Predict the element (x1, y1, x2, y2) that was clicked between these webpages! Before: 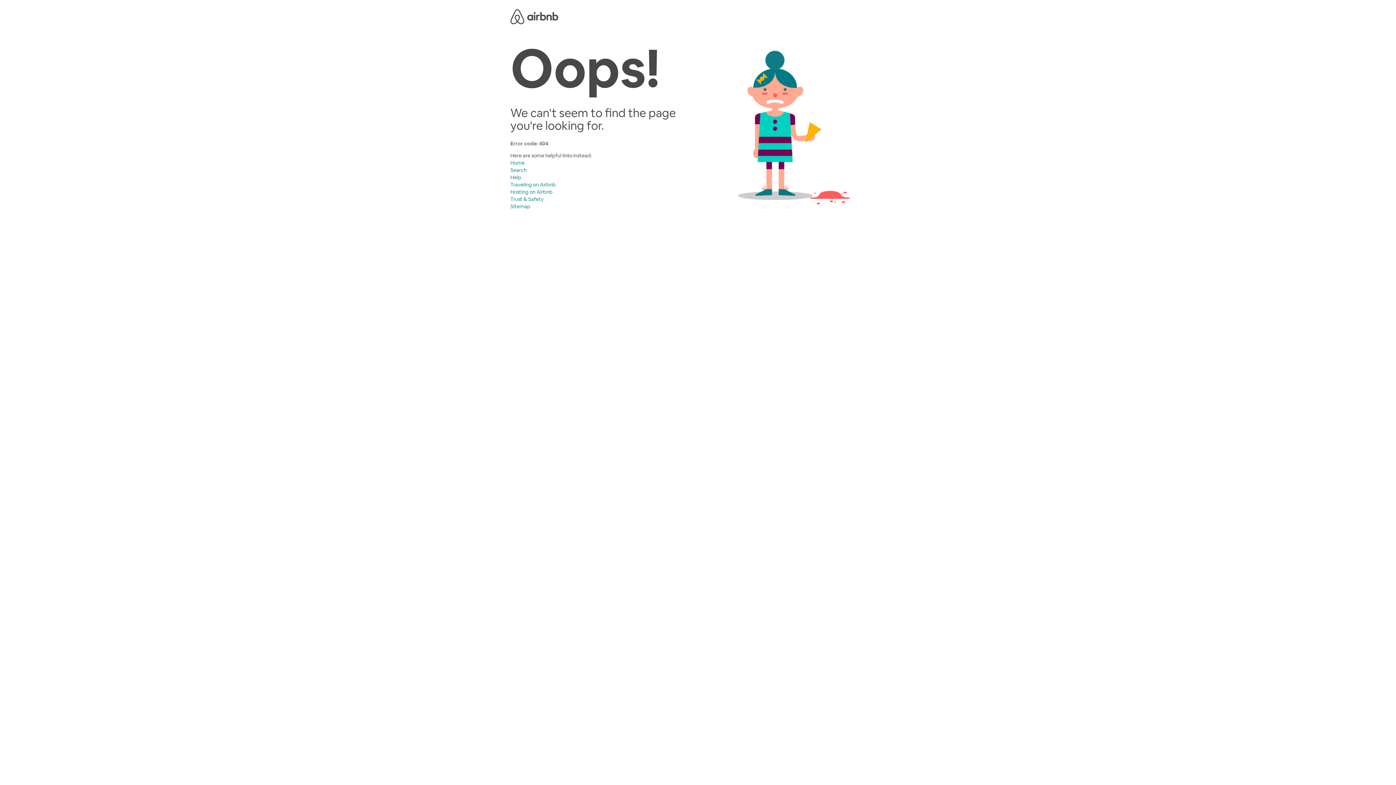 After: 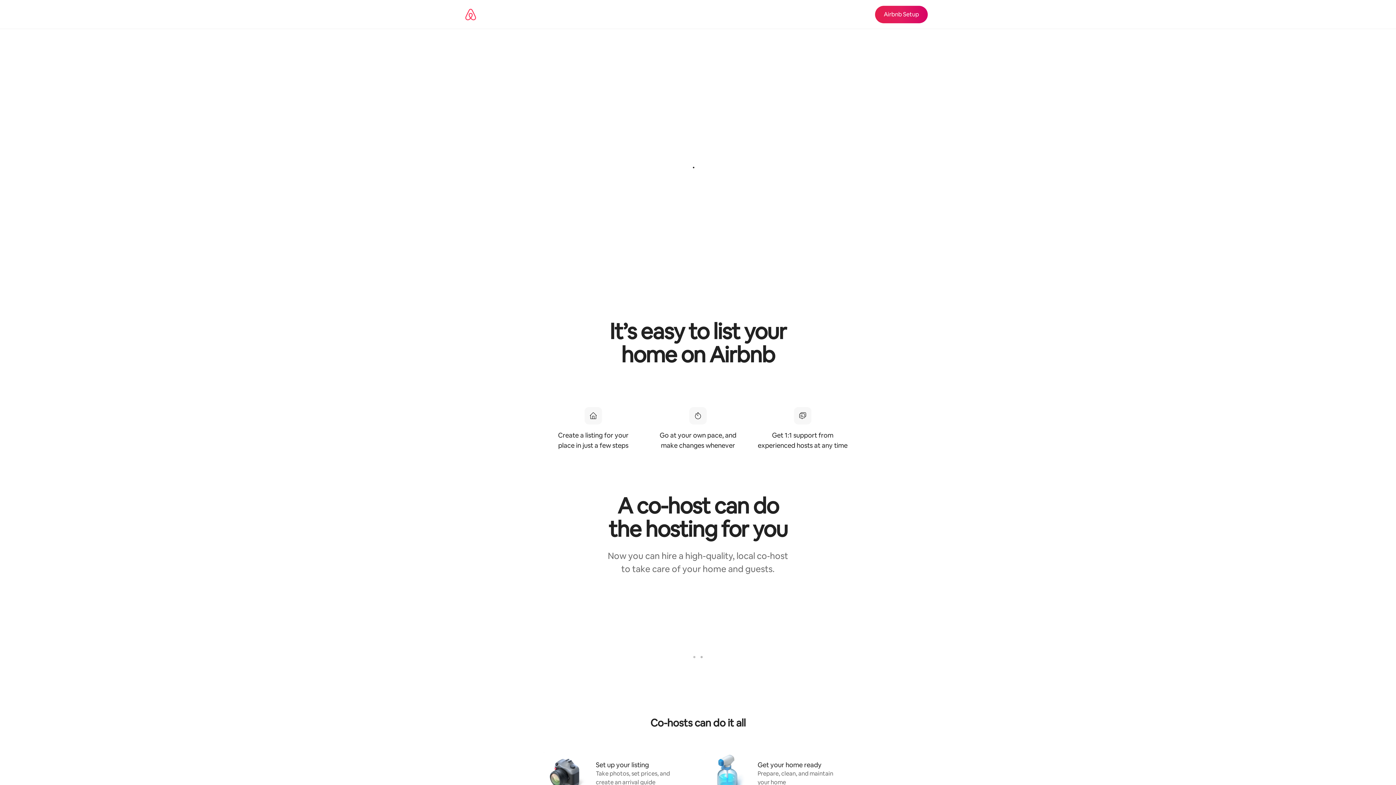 Action: bbox: (510, 188, 552, 195) label: Hosting on Airbnb